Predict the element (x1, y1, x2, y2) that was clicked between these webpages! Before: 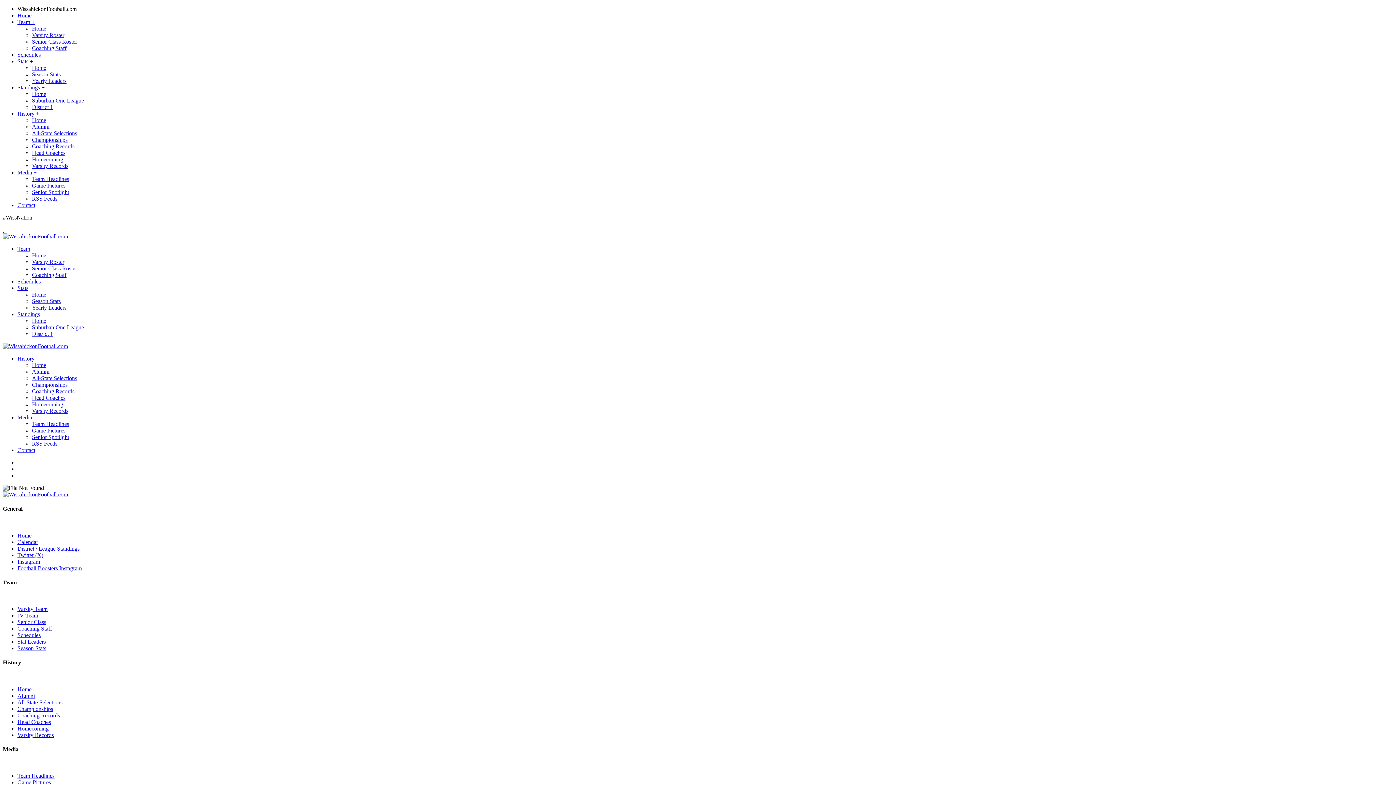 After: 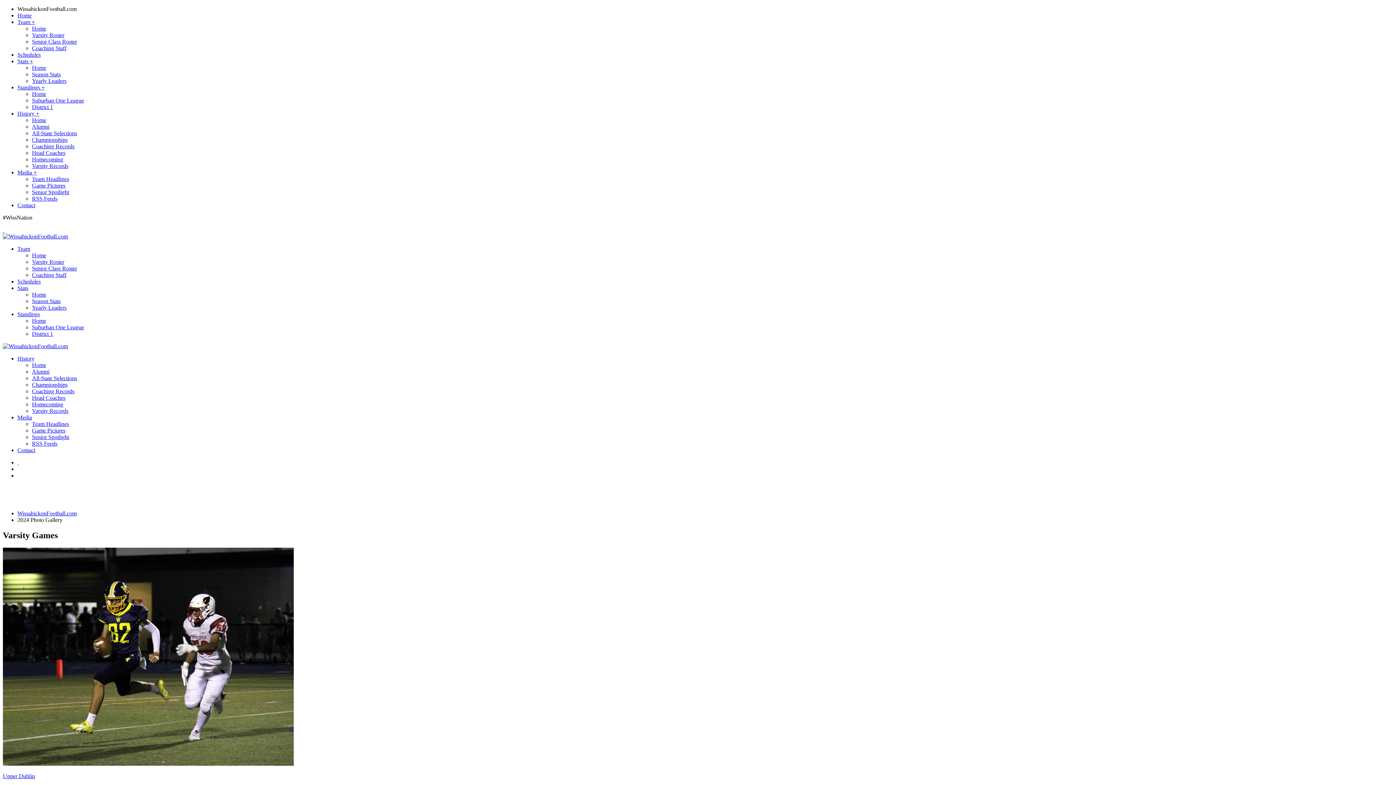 Action: bbox: (32, 182, 65, 188) label: Game Pictures